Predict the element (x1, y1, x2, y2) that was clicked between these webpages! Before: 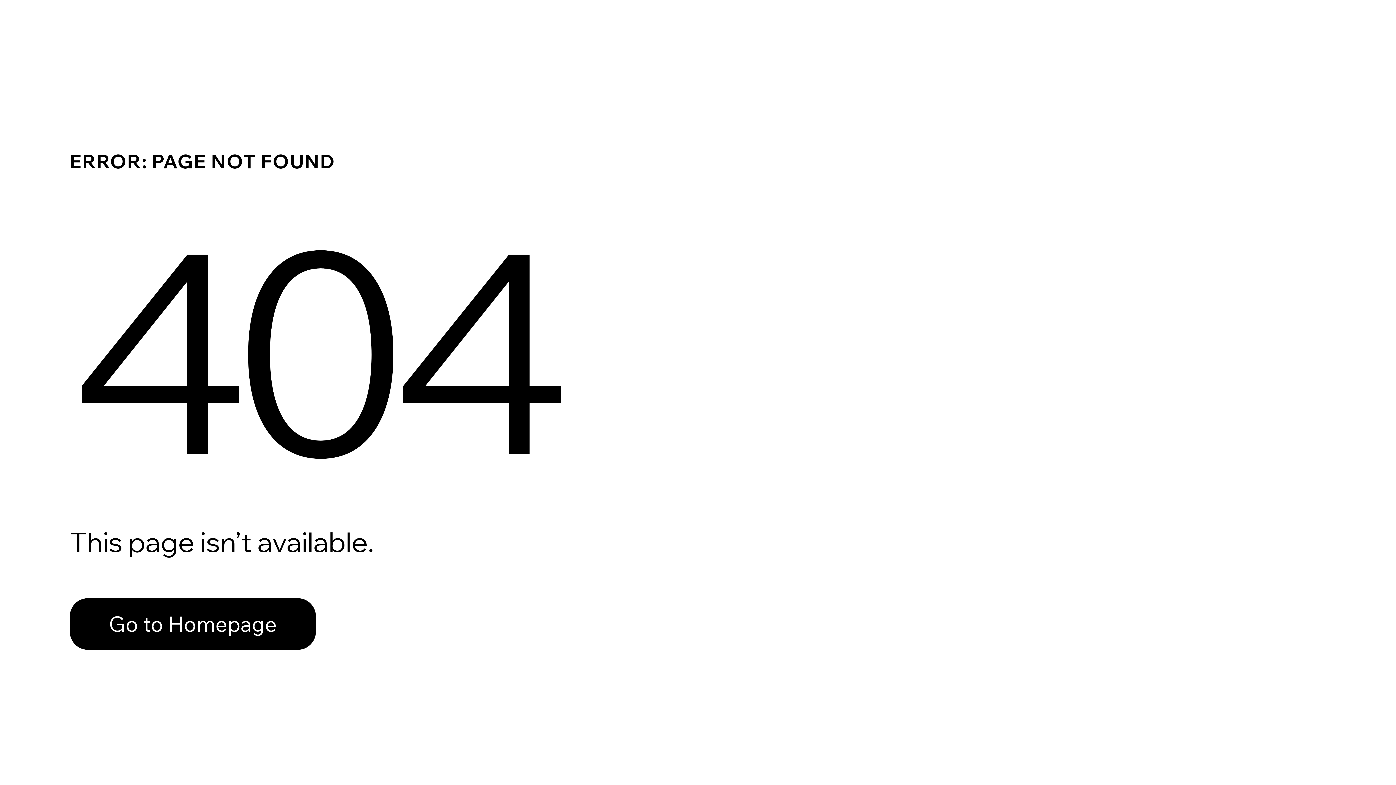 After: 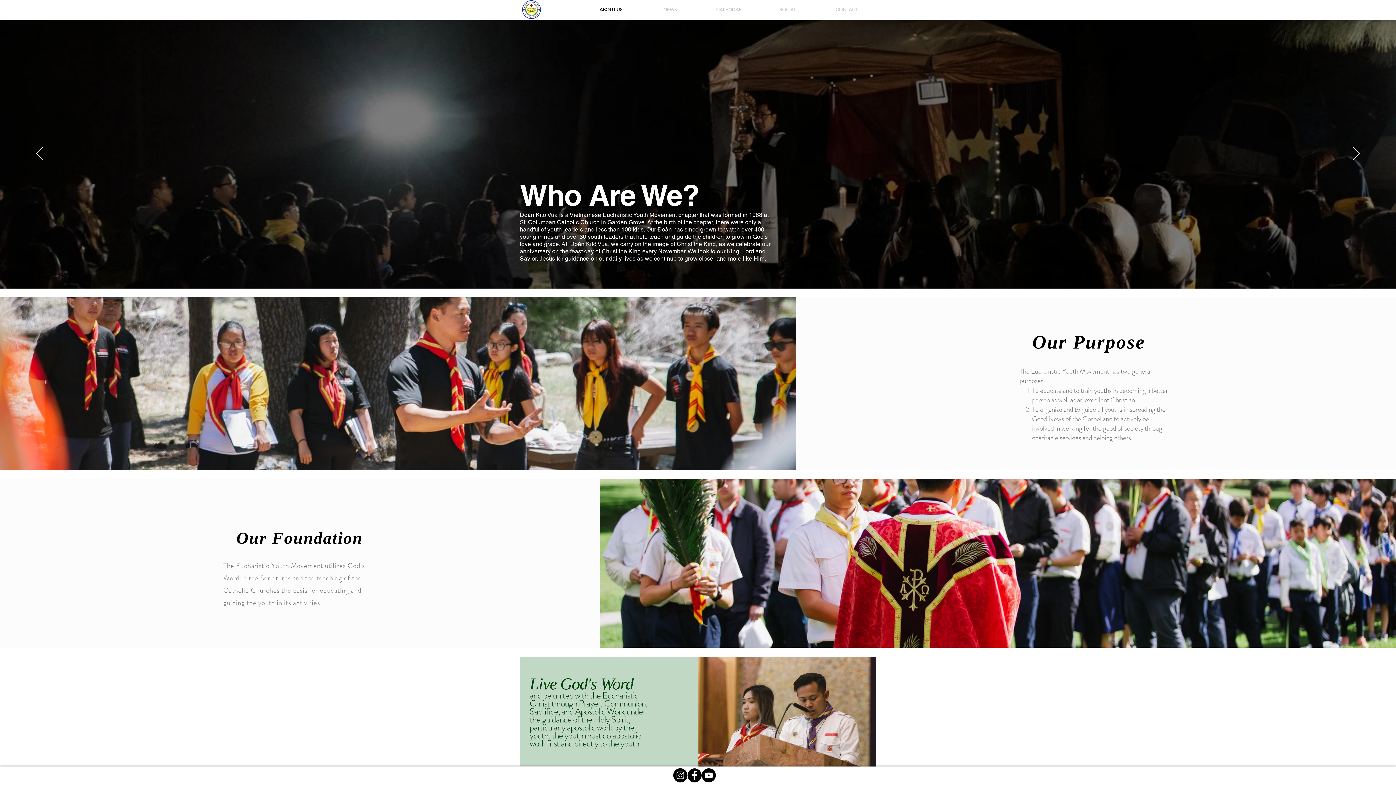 Action: label: Go to Homepage bbox: (69, 598, 316, 650)